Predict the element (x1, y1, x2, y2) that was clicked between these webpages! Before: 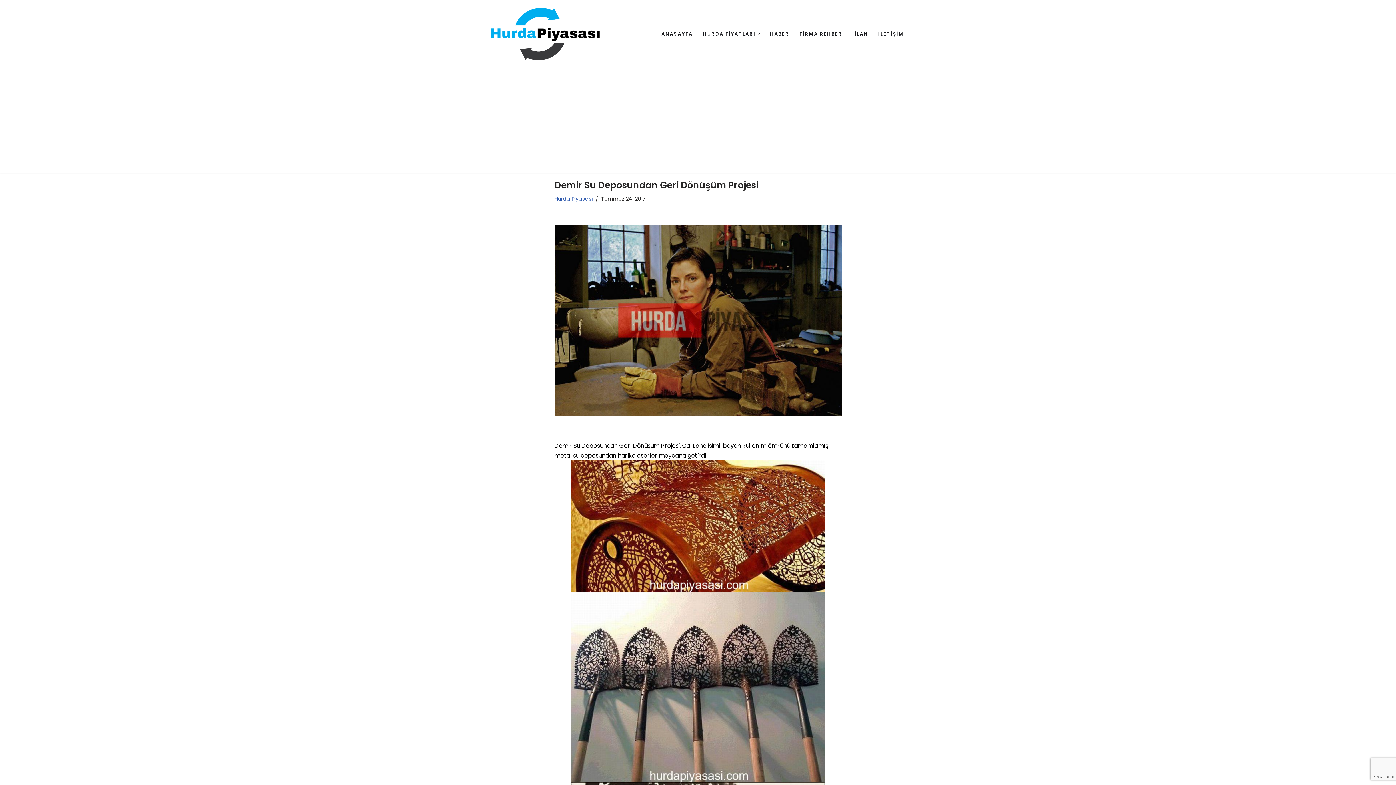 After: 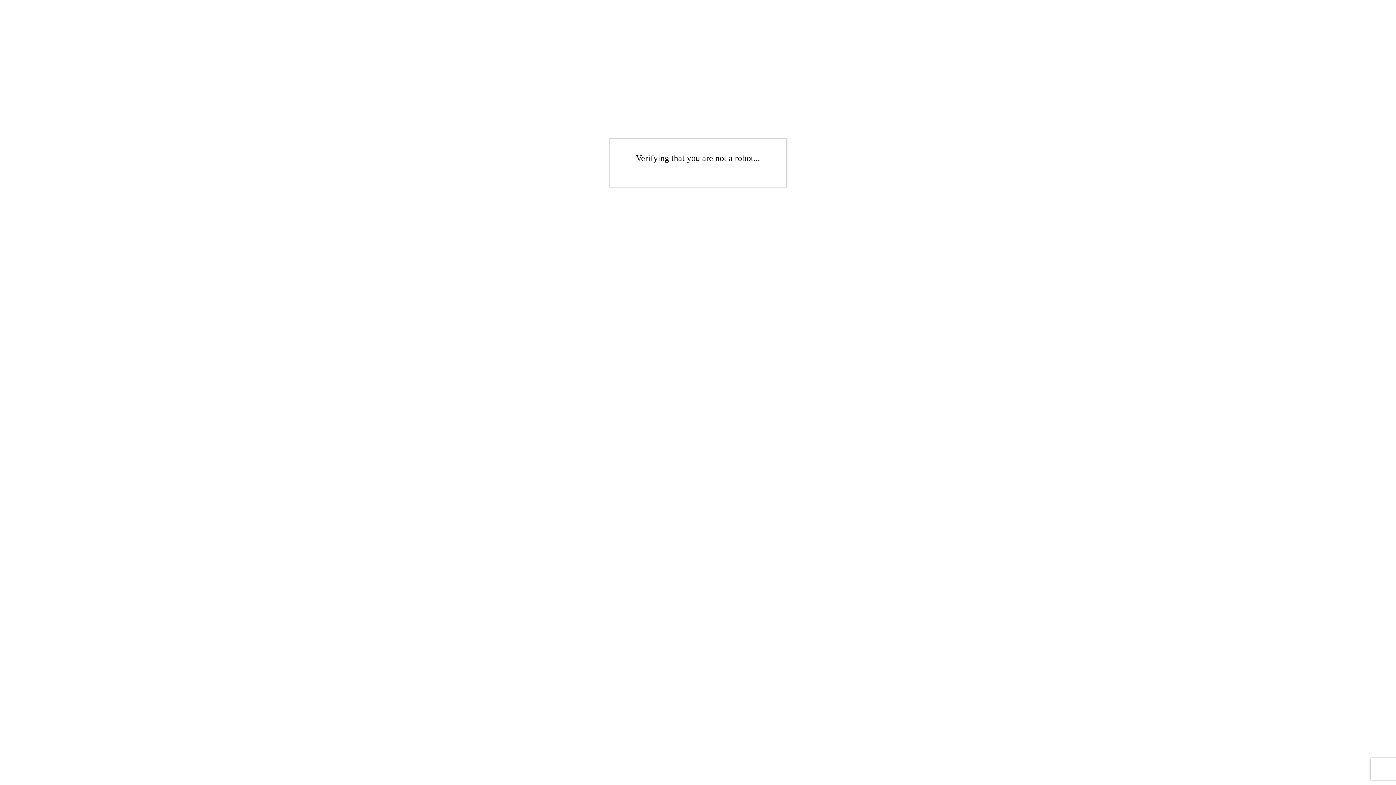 Action: bbox: (554, 195, 592, 202) label: Hurda Piyasası